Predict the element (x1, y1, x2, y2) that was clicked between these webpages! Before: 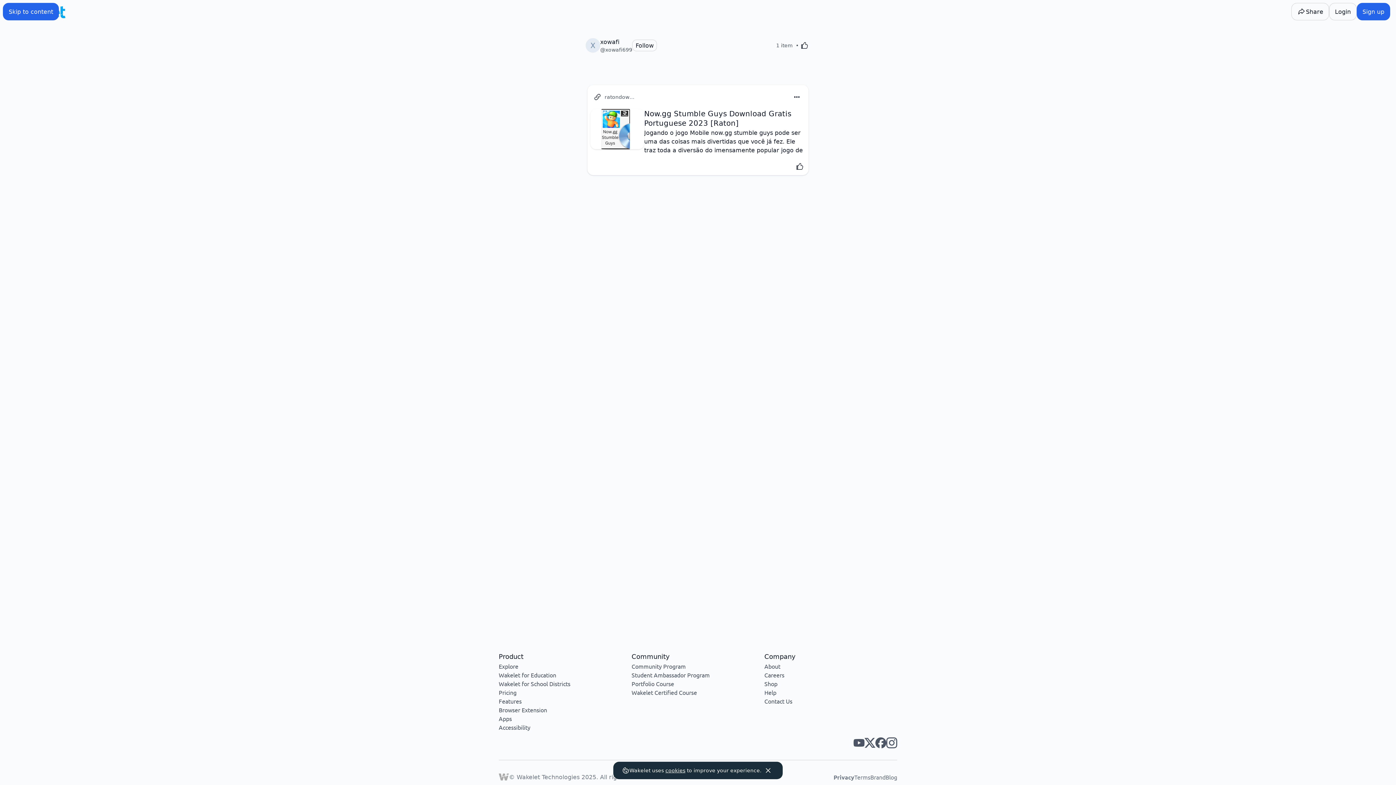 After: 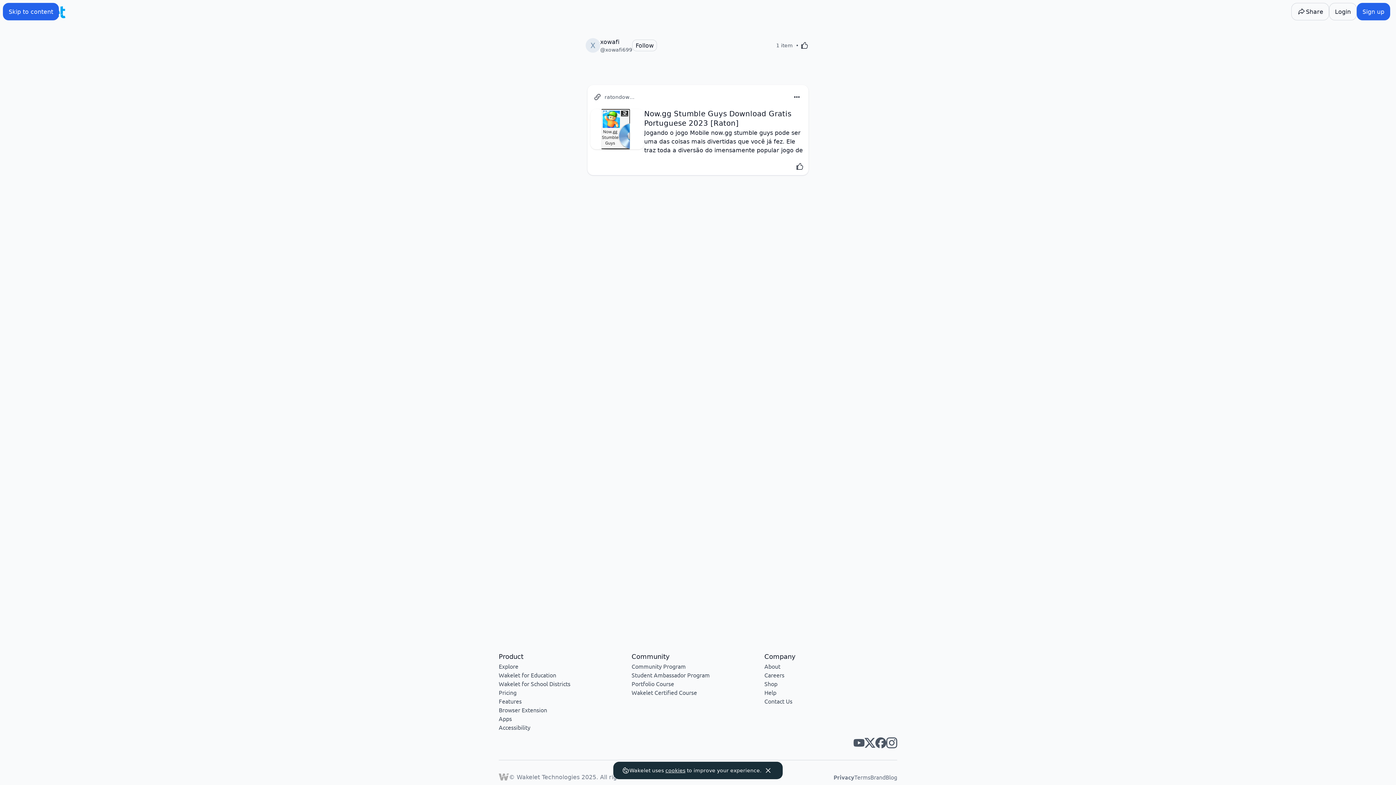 Action: bbox: (853, 737, 864, 748) label: Wakelet youtube